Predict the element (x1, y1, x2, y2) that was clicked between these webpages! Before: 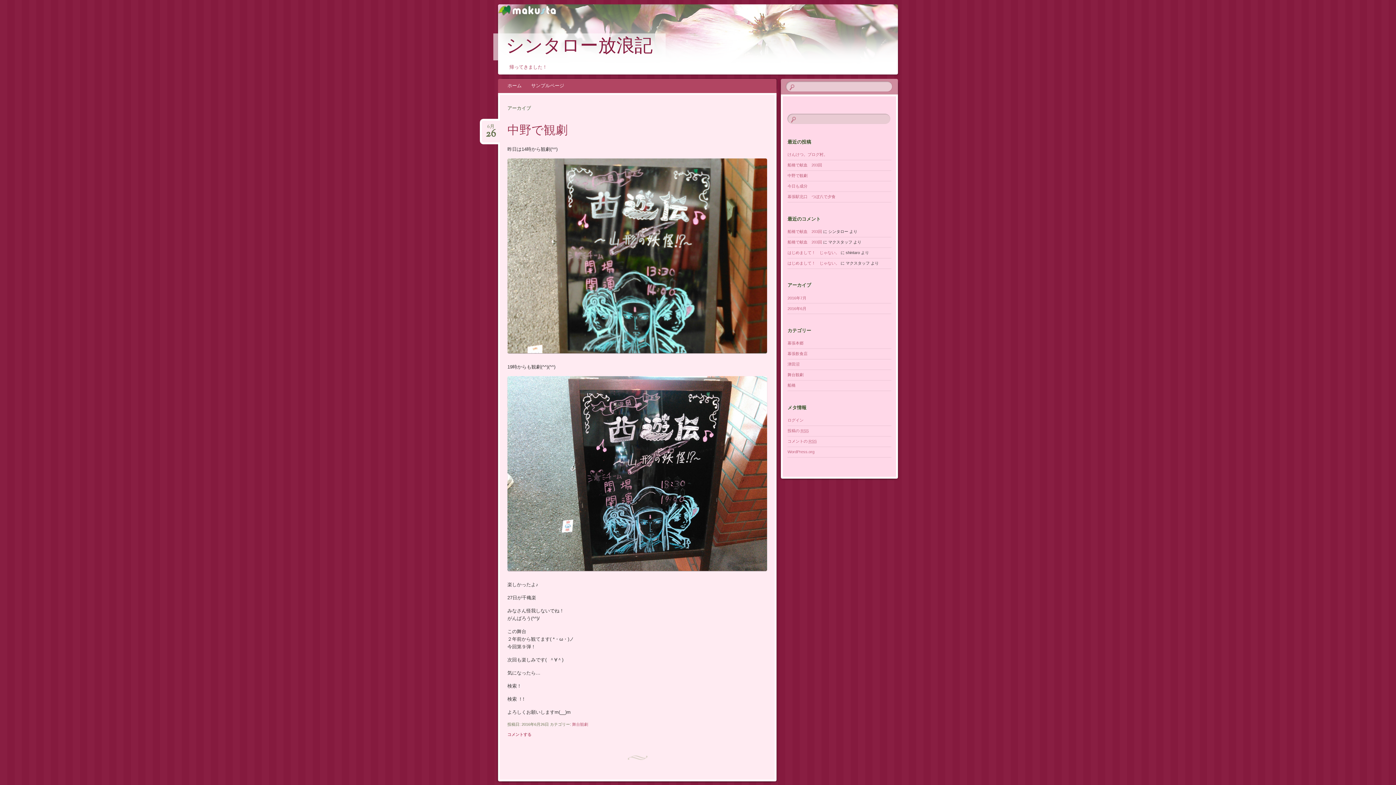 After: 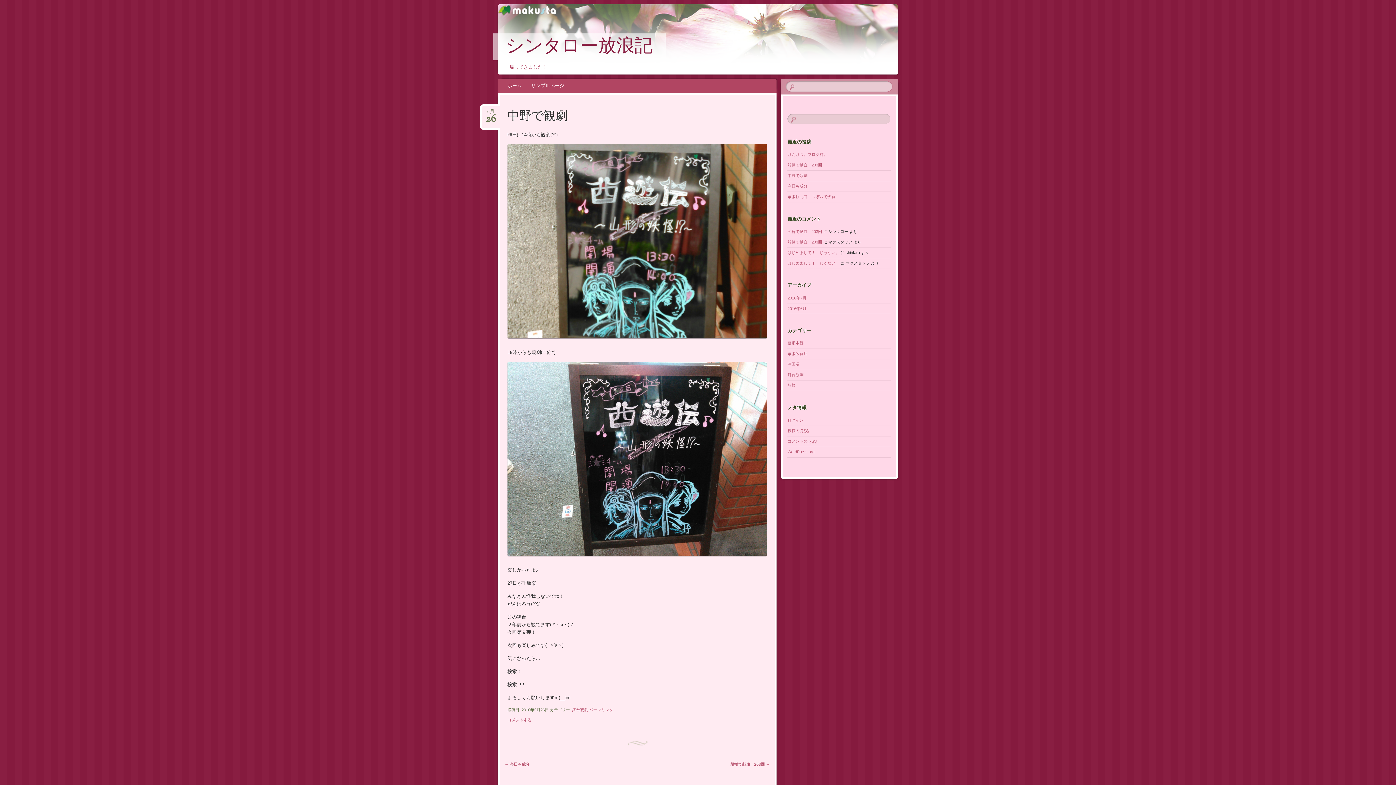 Action: label: 中野で観劇 bbox: (507, 122, 567, 140)